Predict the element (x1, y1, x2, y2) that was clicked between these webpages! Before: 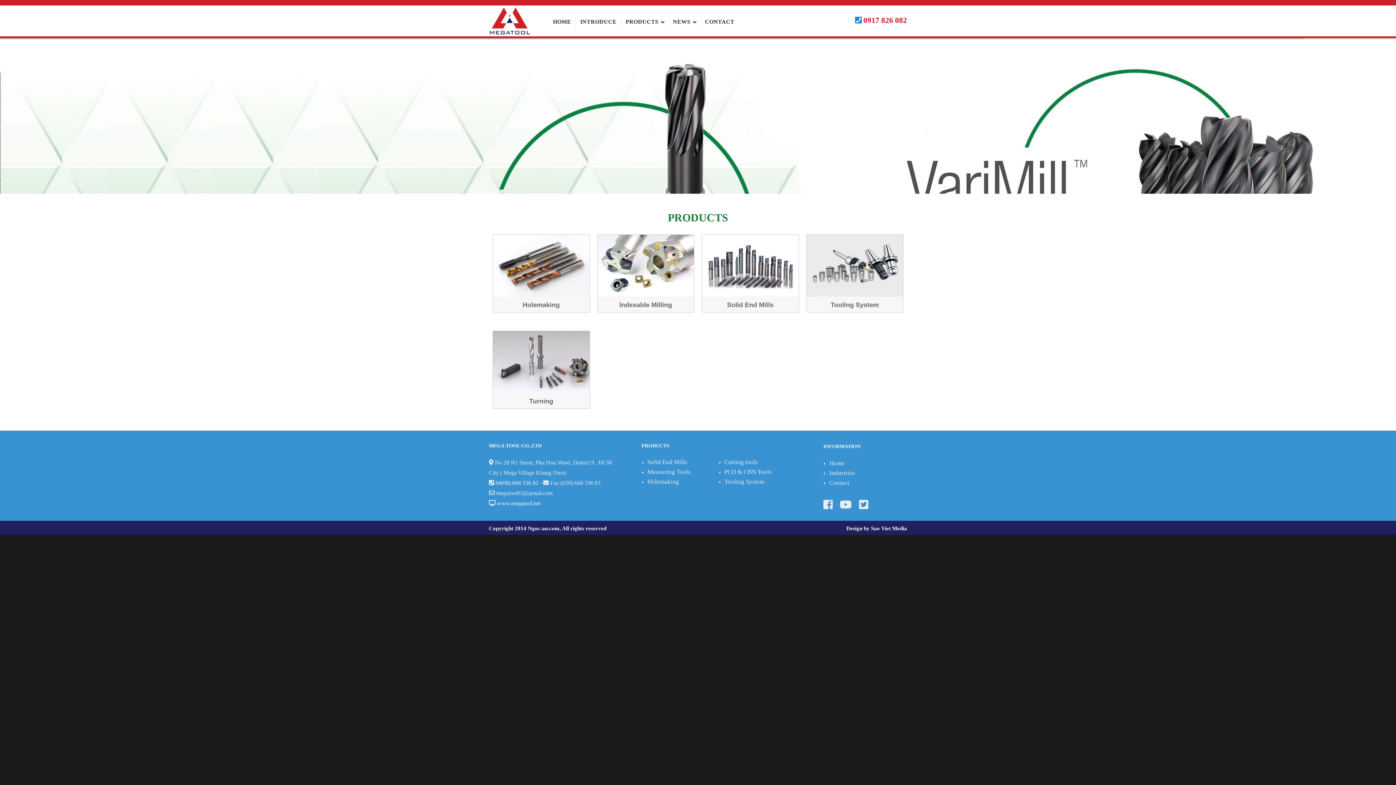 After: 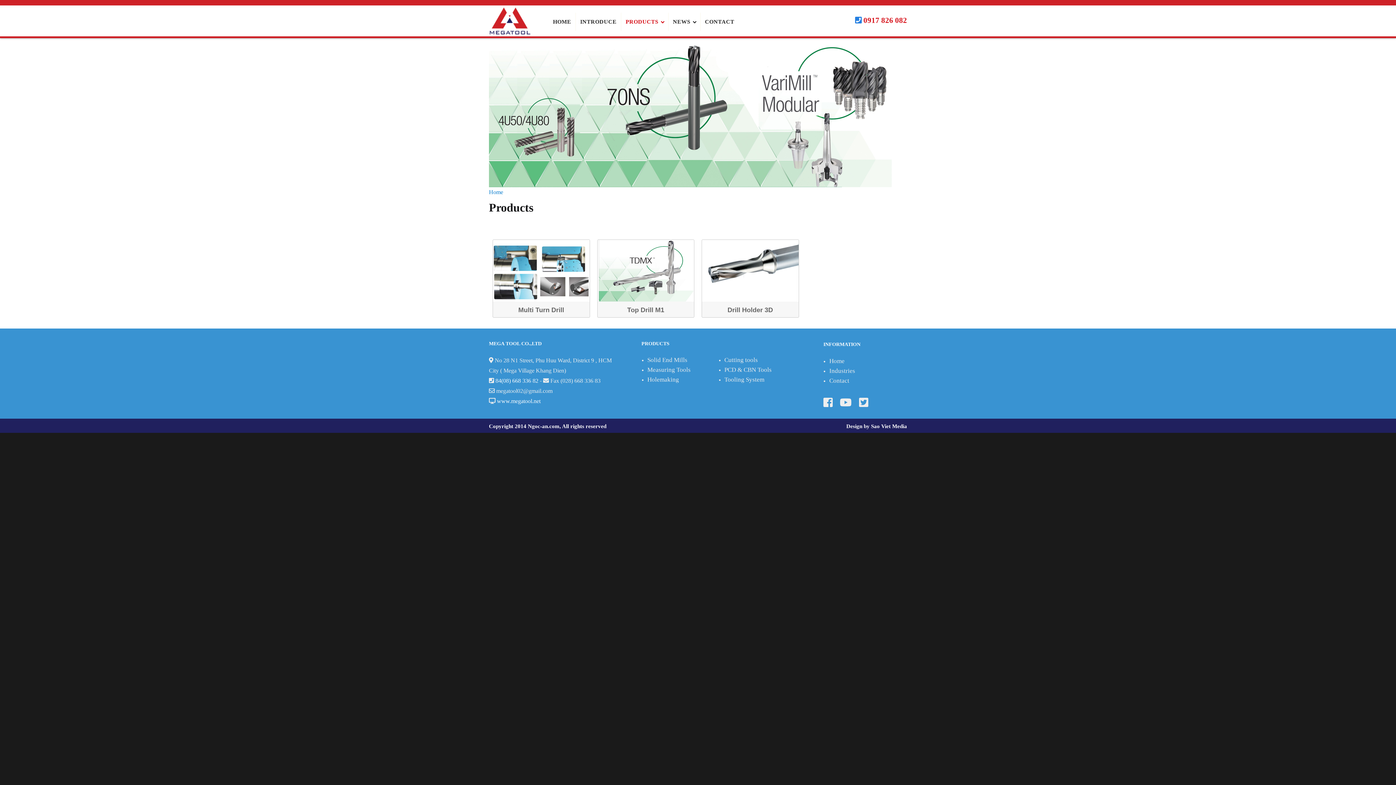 Action: bbox: (493, 234, 589, 296)